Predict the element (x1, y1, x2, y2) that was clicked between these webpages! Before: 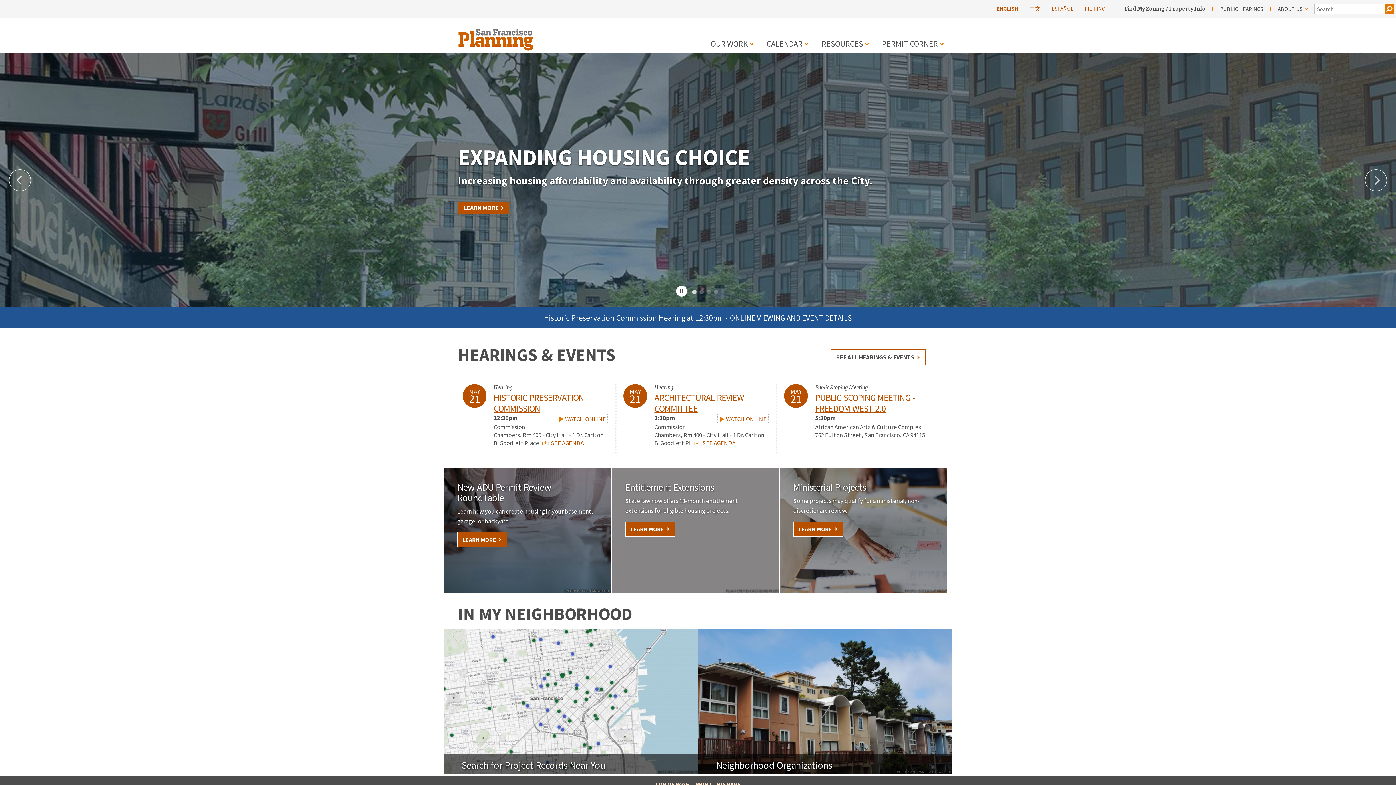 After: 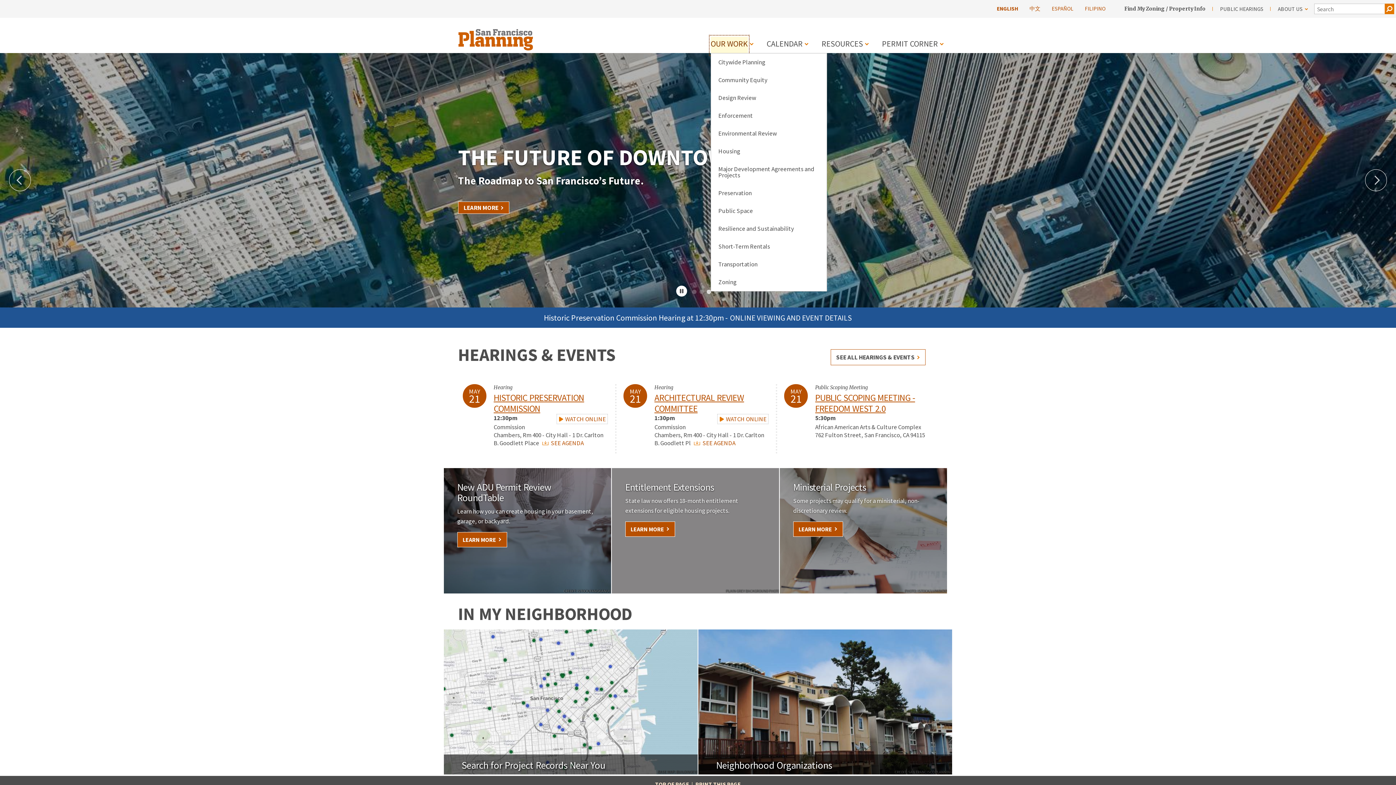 Action: label: OUR WORK bbox: (710, 36, 748, 54)